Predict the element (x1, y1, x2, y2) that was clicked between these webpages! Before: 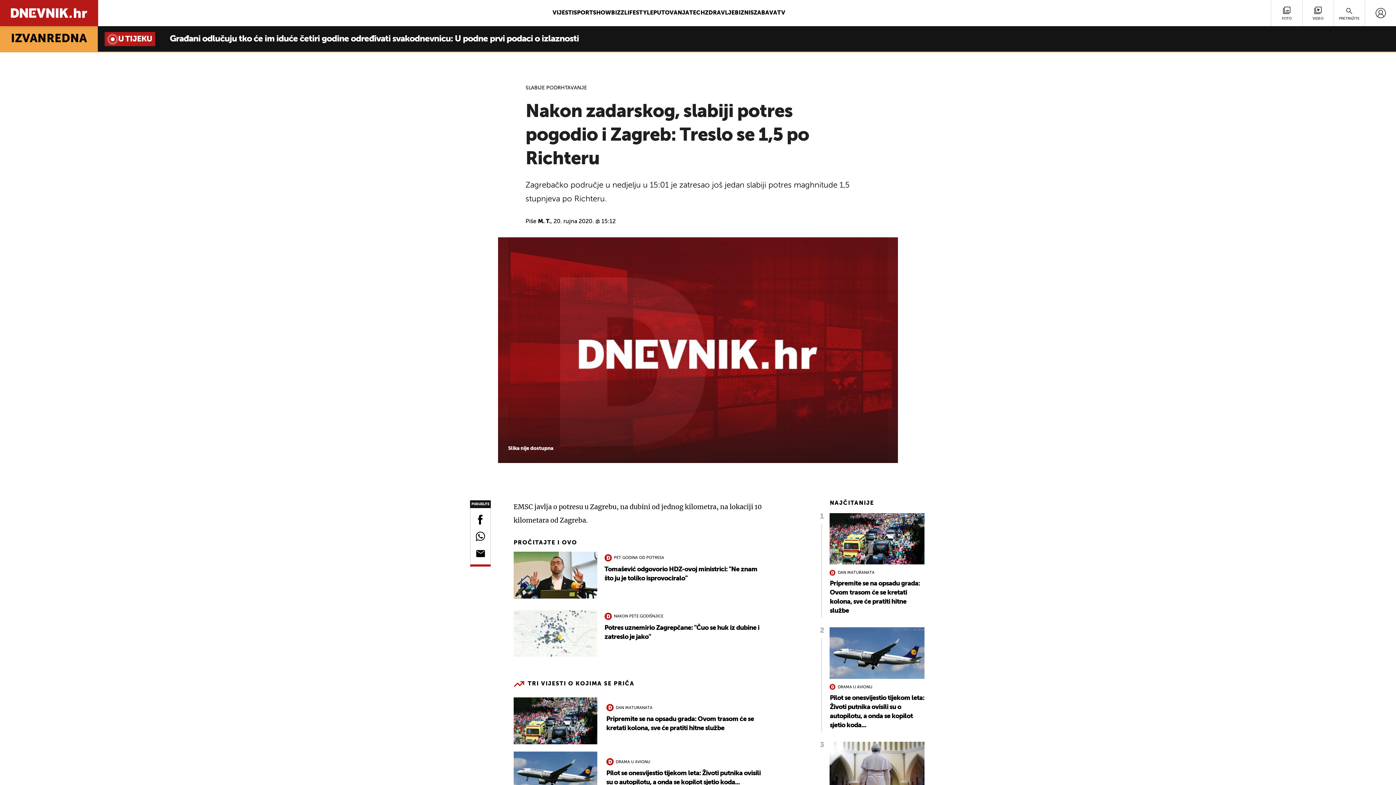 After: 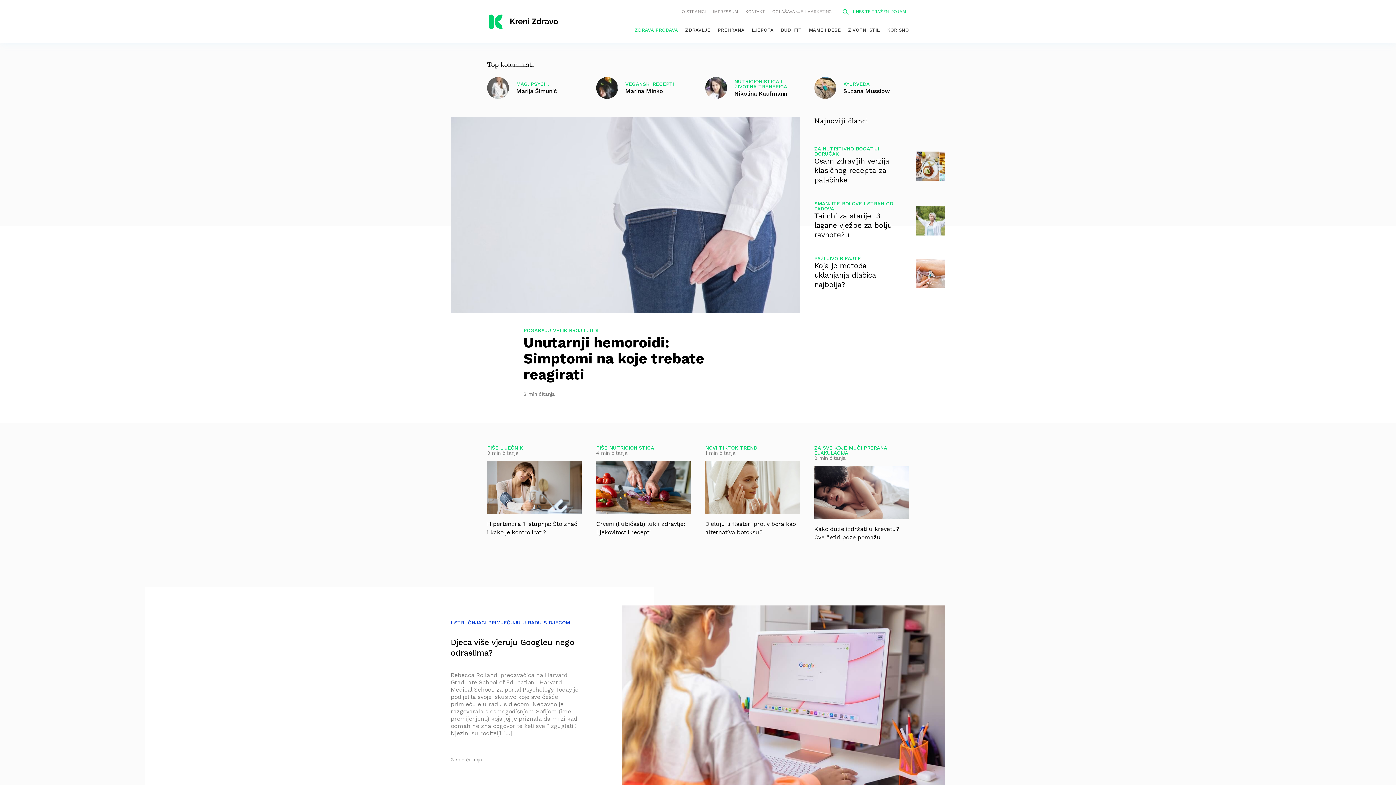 Action: bbox: (705, 10, 734, 16) label: ZDRAVLJE